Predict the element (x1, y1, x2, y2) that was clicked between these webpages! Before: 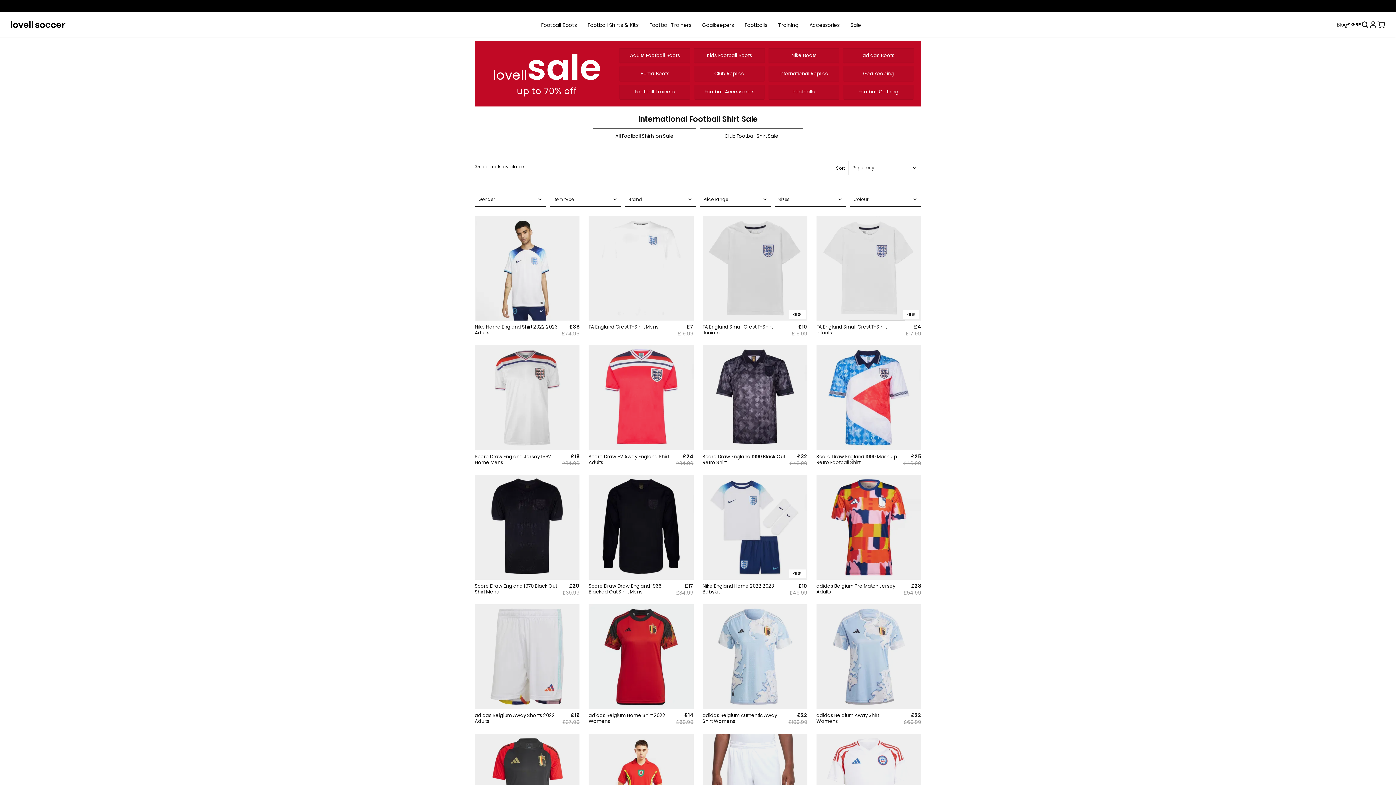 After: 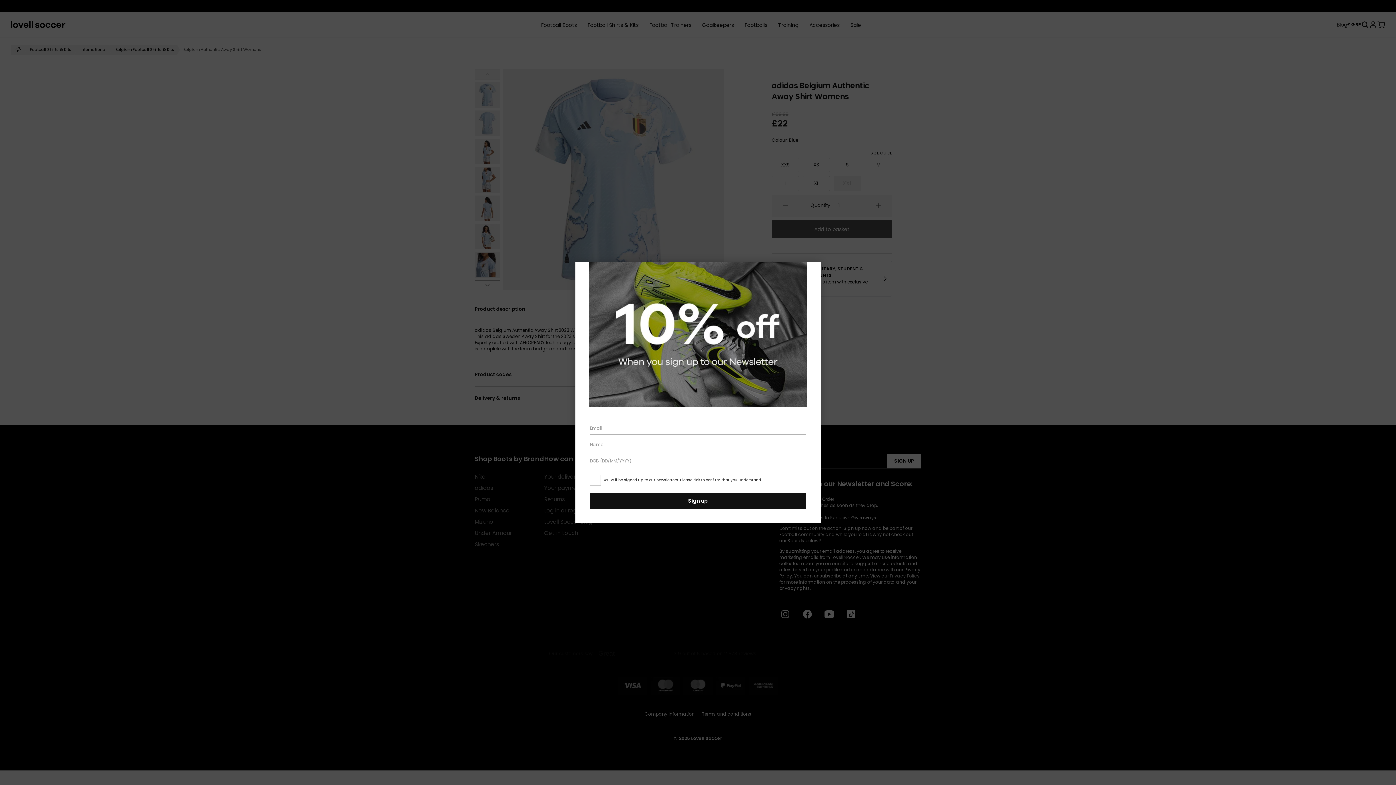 Action: label: adidas Belgium Authentic Away Shirt Womens
£22
£109.99 bbox: (702, 713, 807, 725)